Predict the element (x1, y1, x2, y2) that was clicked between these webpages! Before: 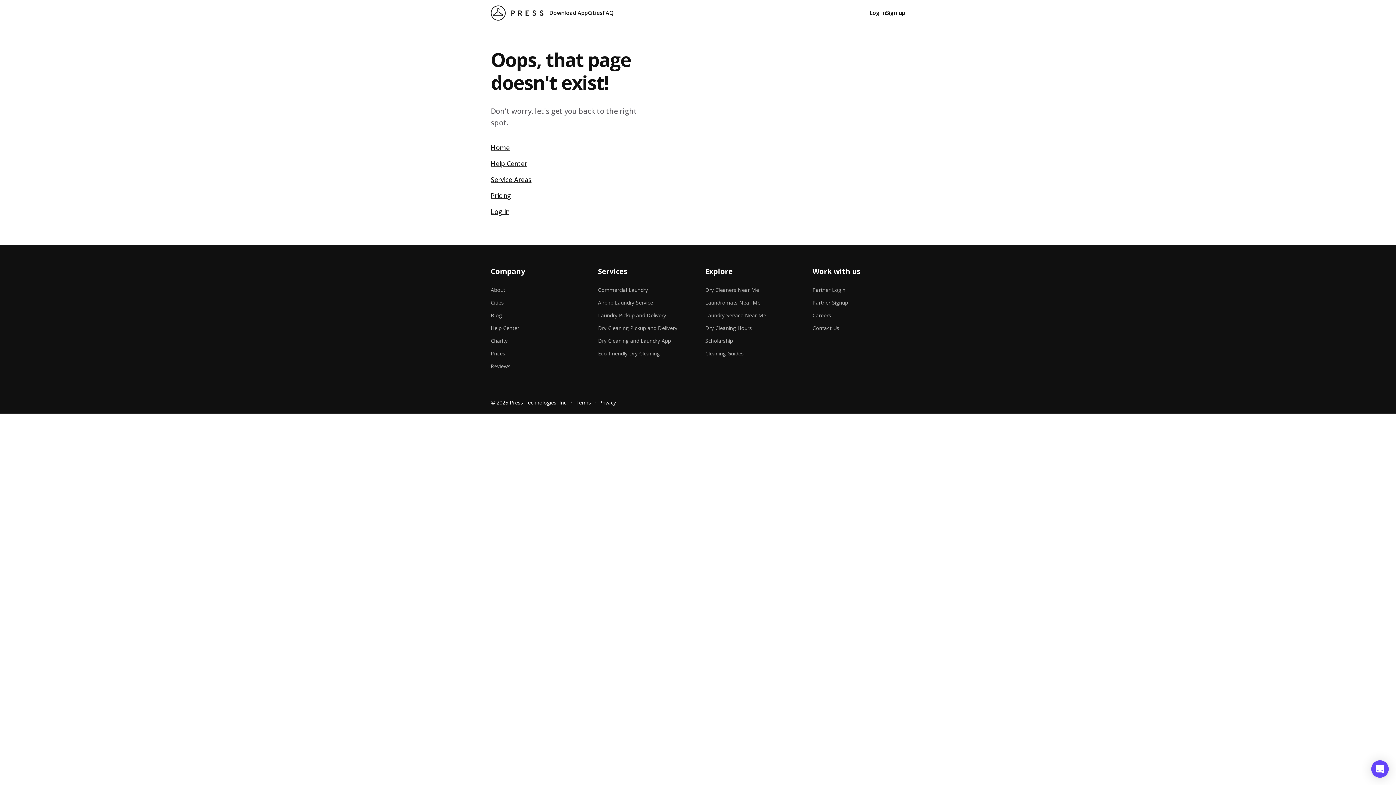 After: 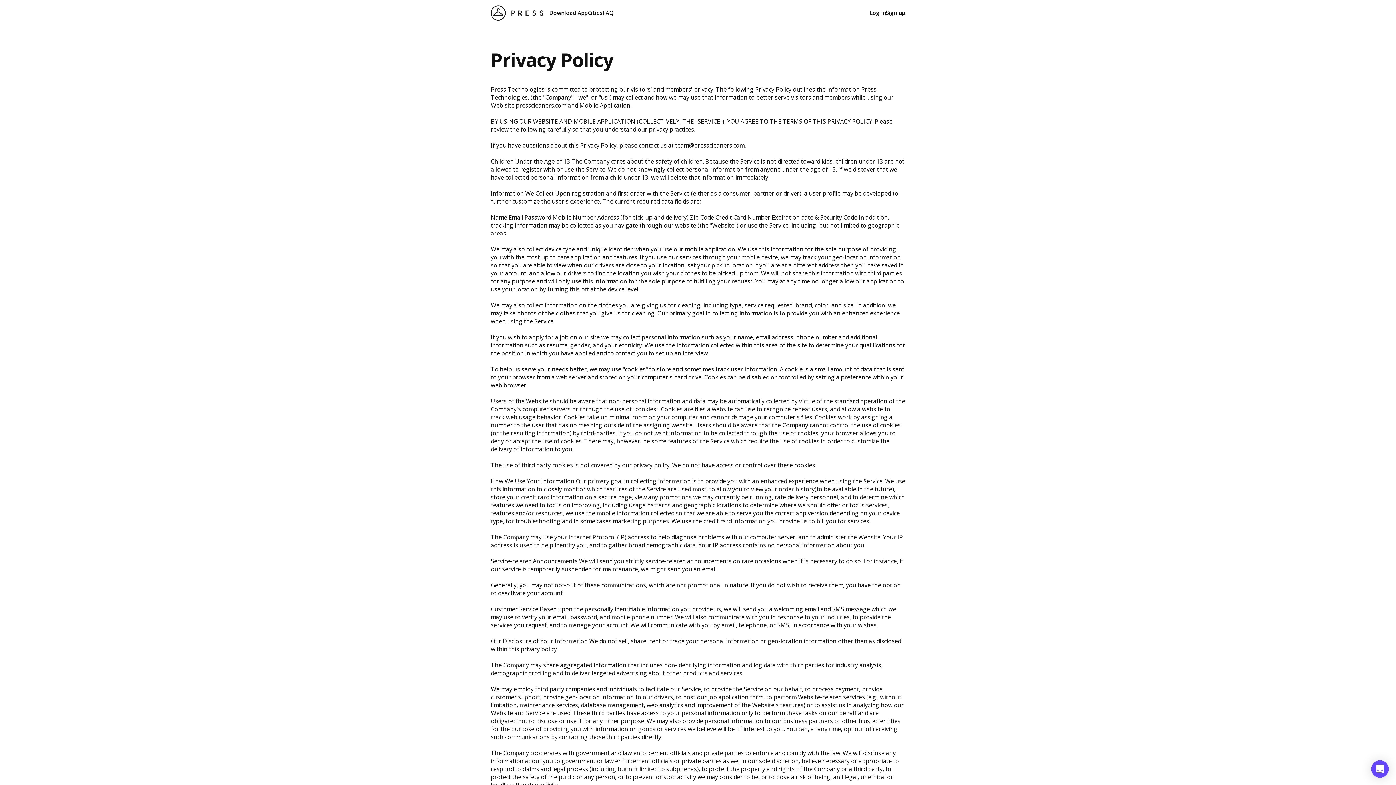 Action: bbox: (599, 399, 616, 406) label: Privacy